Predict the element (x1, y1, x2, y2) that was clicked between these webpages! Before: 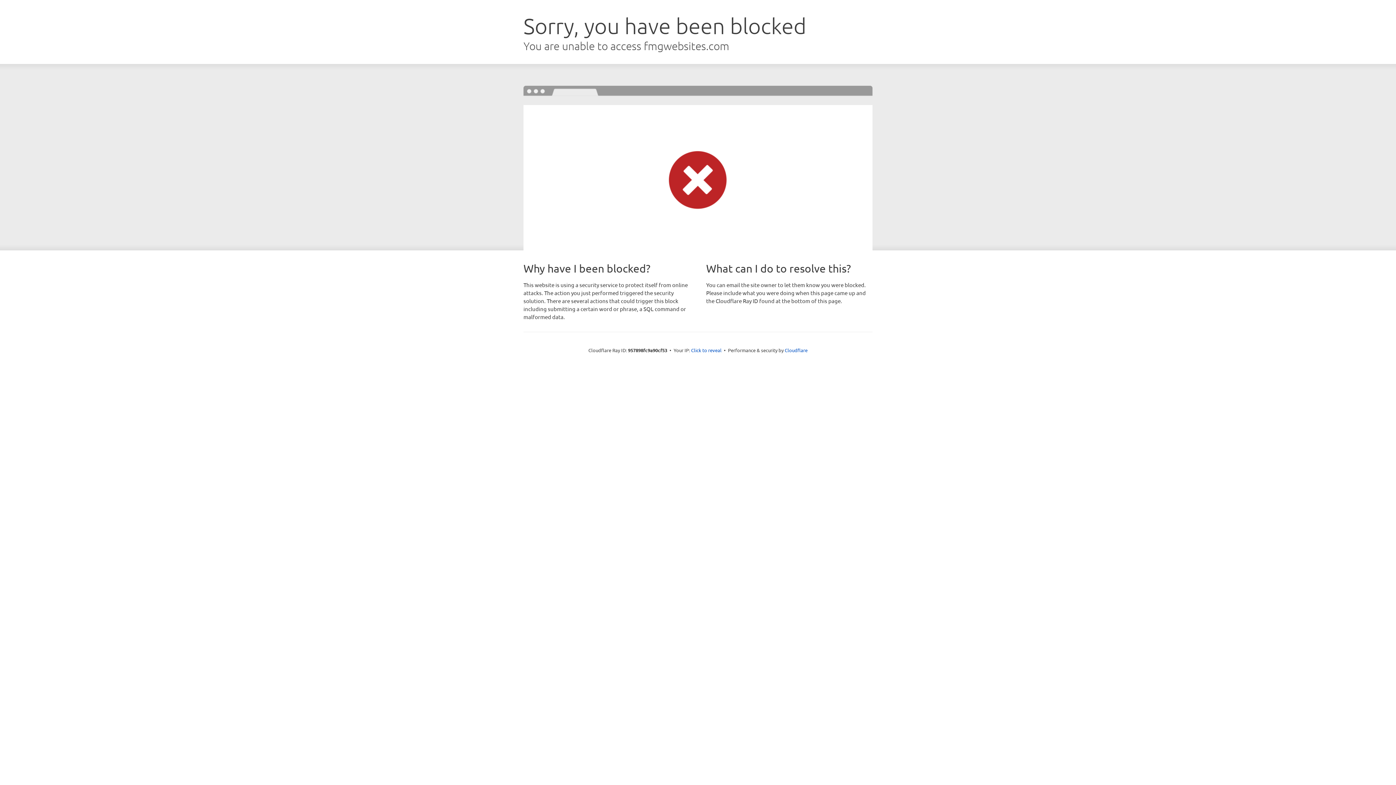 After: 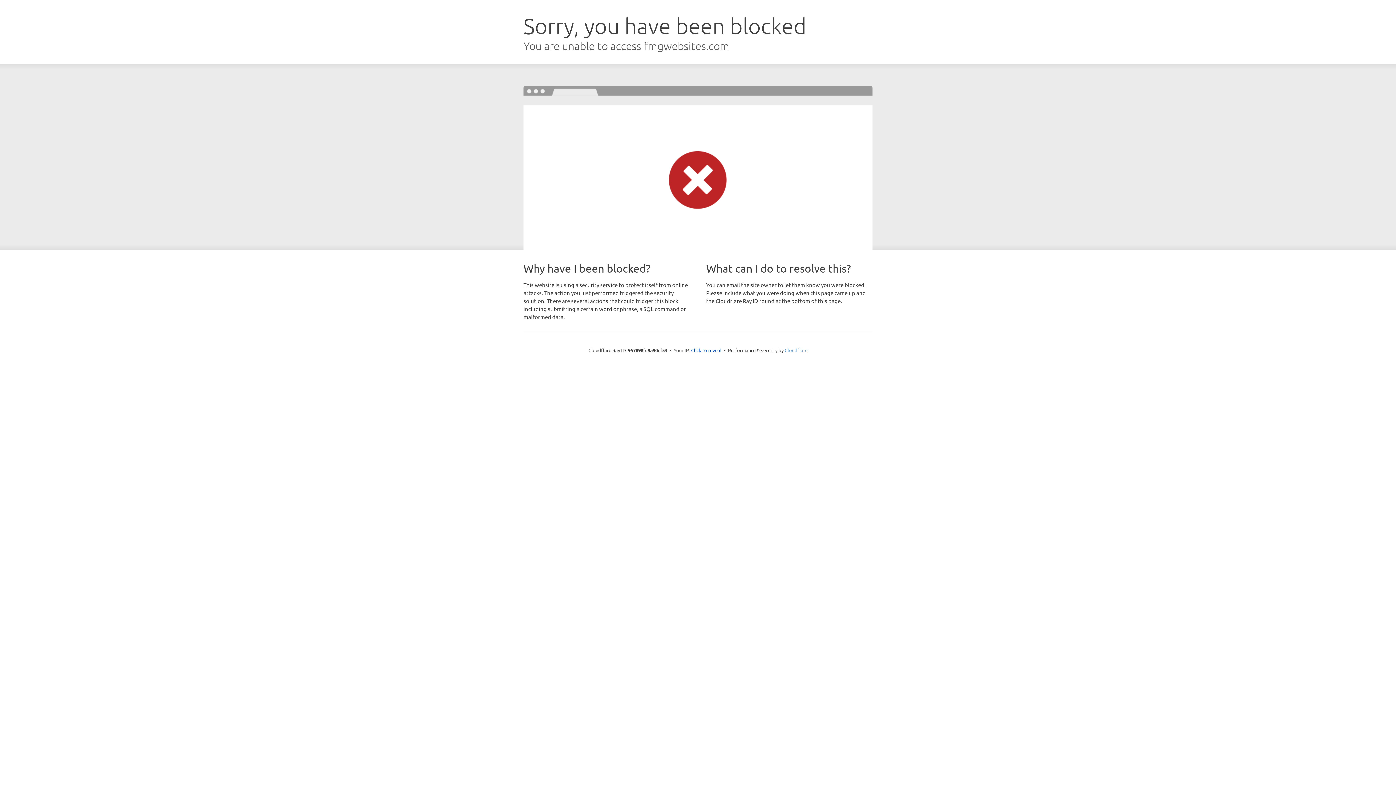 Action: bbox: (784, 347, 807, 353) label: Cloudflare